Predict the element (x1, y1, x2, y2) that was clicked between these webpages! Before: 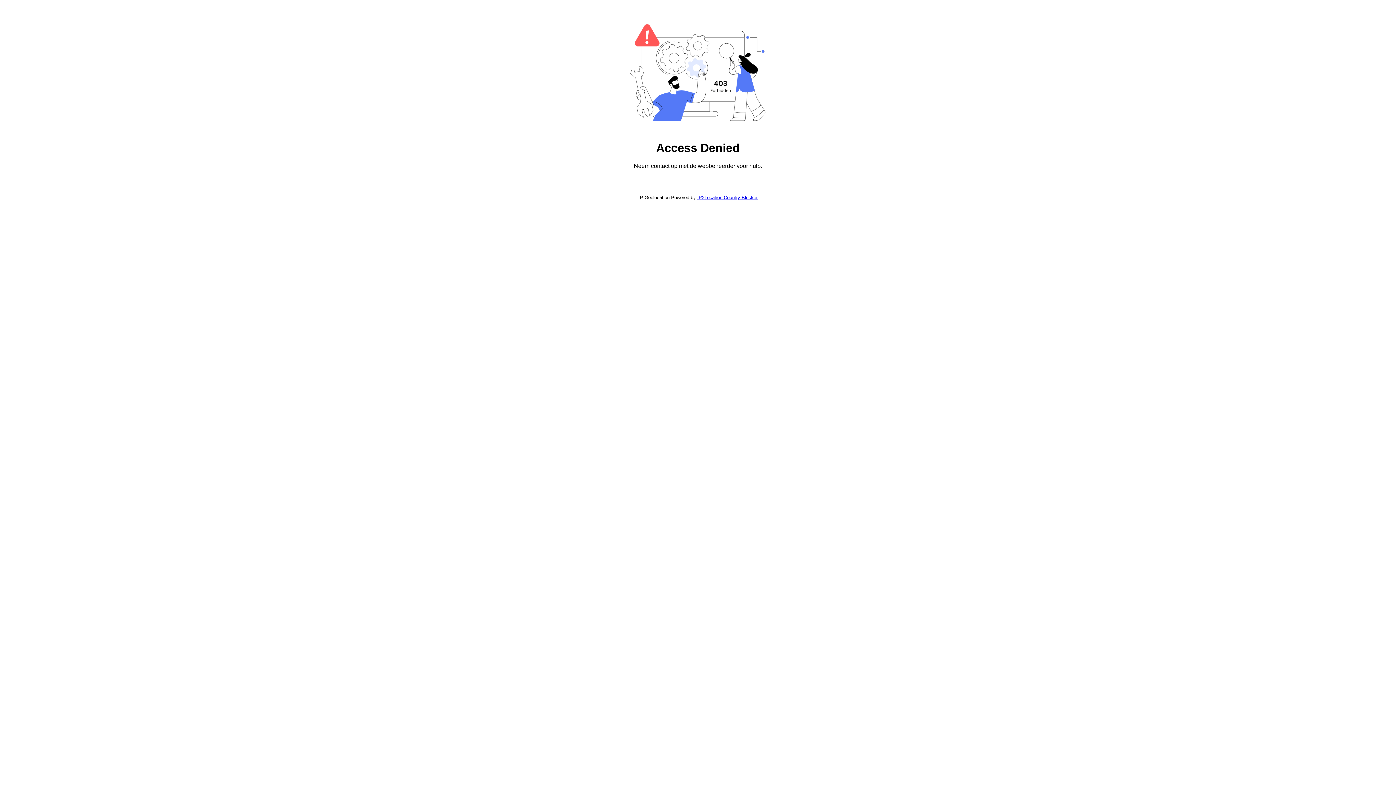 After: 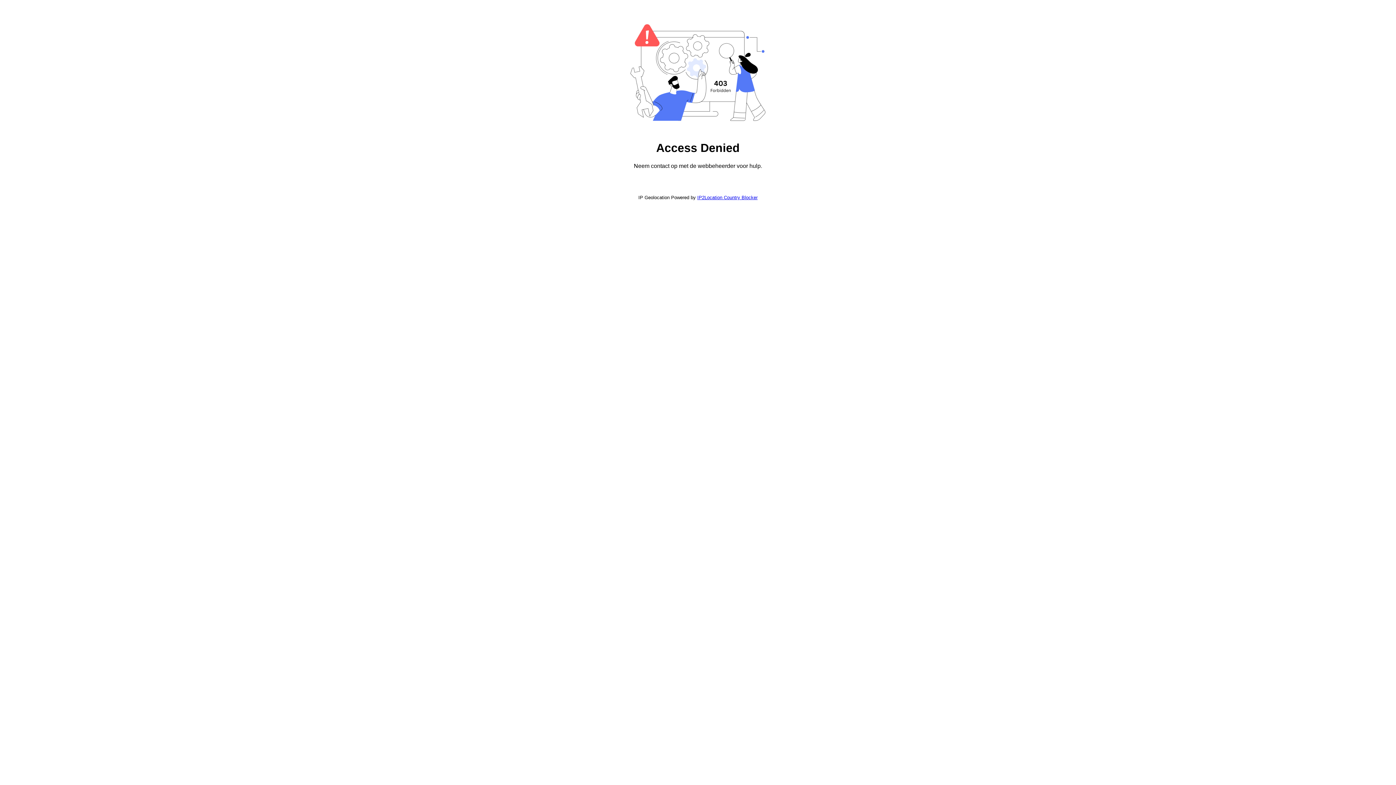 Action: label: IP2Location Country Blocker bbox: (697, 194, 757, 200)